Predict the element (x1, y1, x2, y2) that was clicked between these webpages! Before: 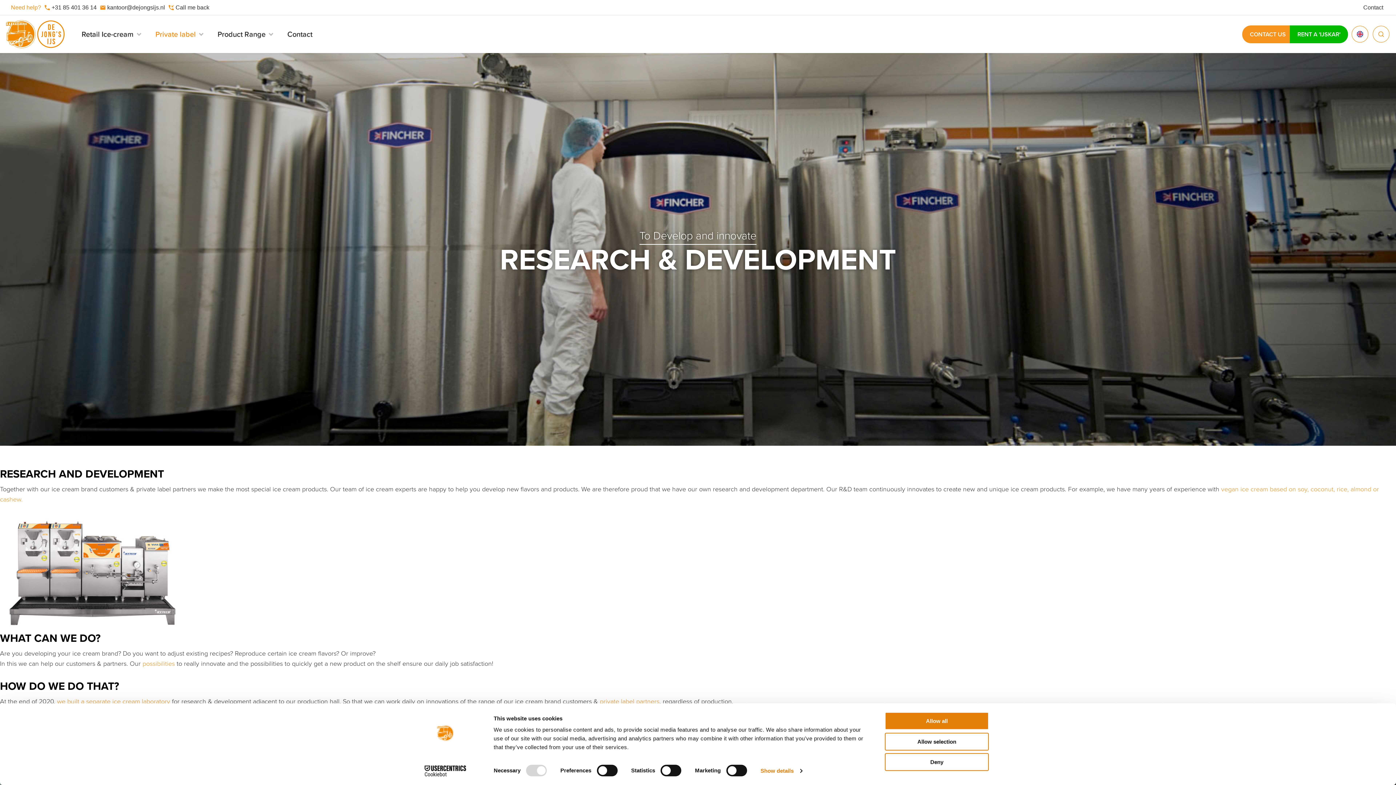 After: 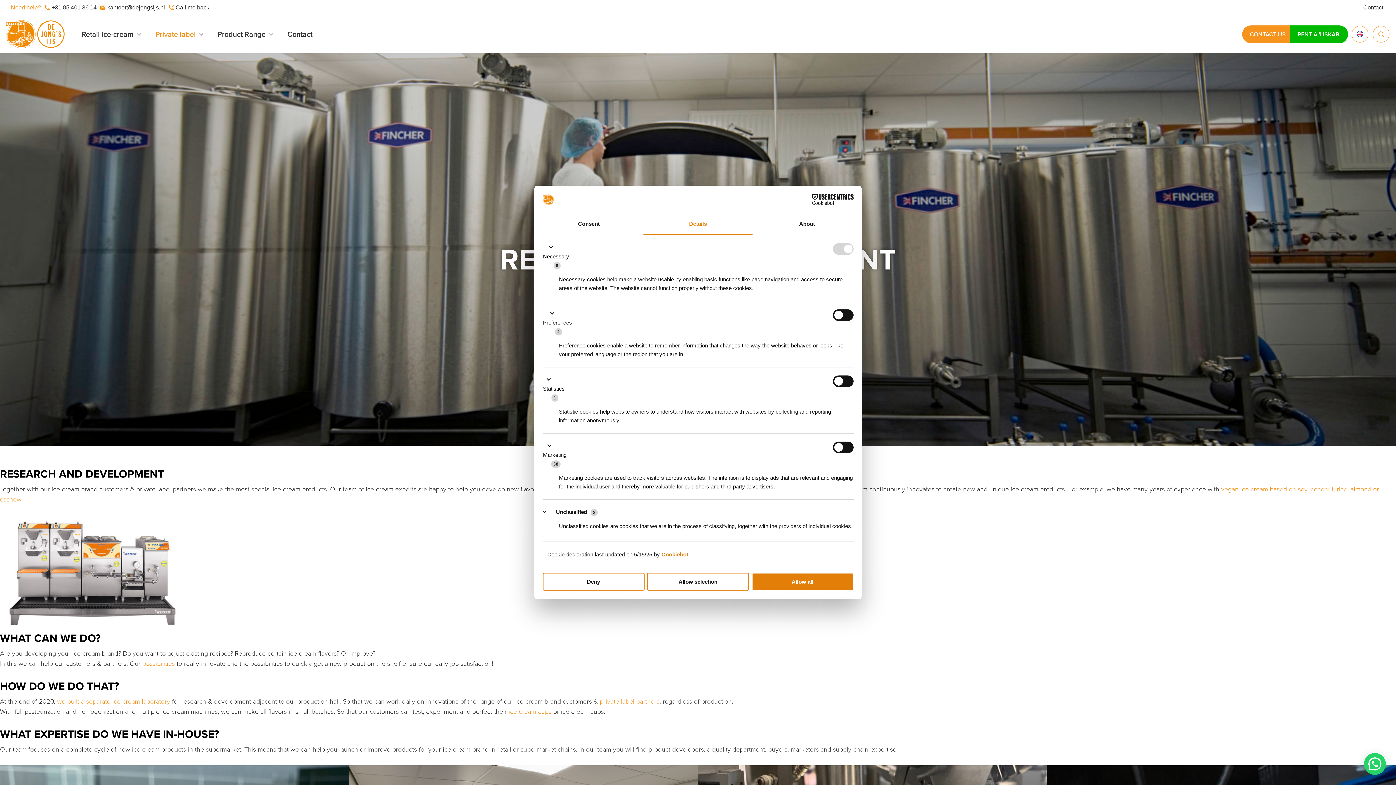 Action: bbox: (760, 765, 802, 776) label: Show details